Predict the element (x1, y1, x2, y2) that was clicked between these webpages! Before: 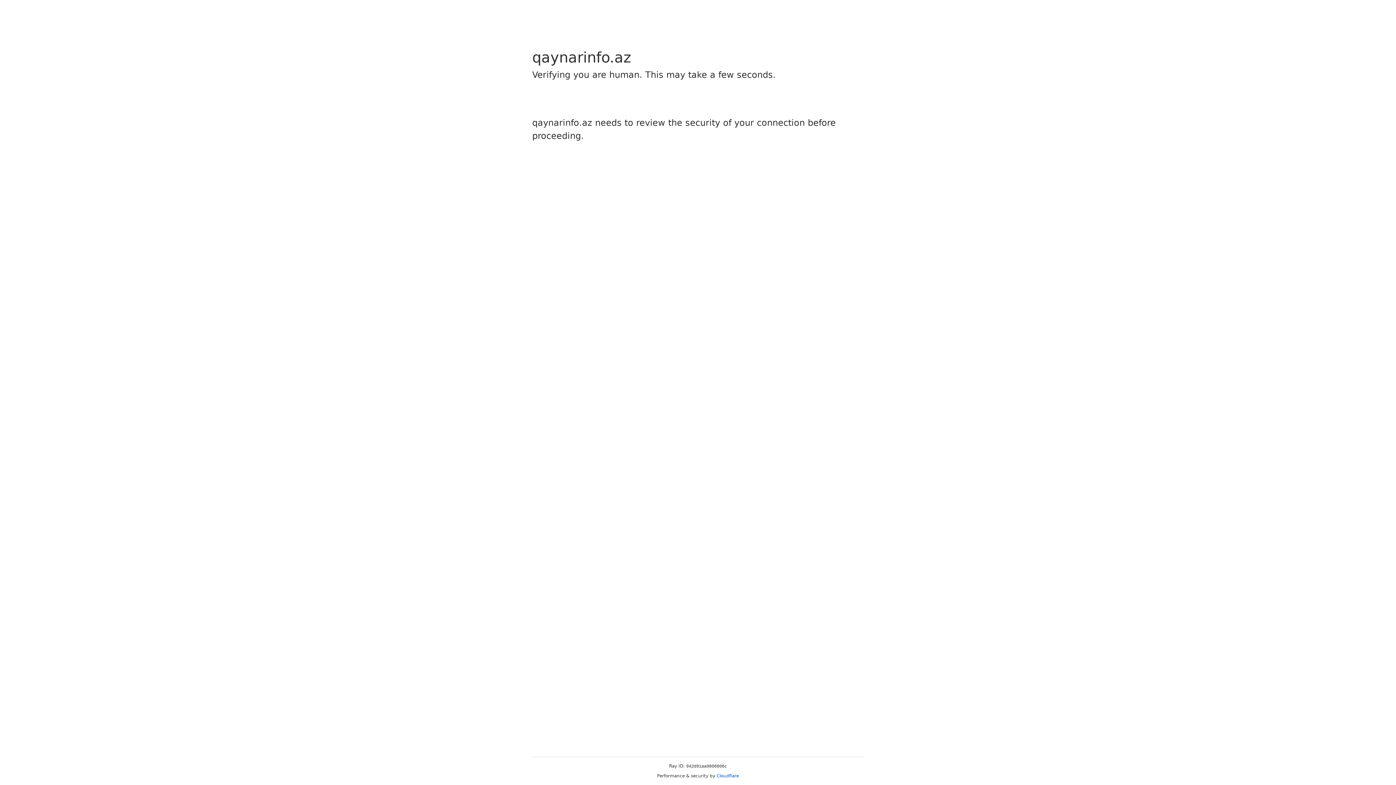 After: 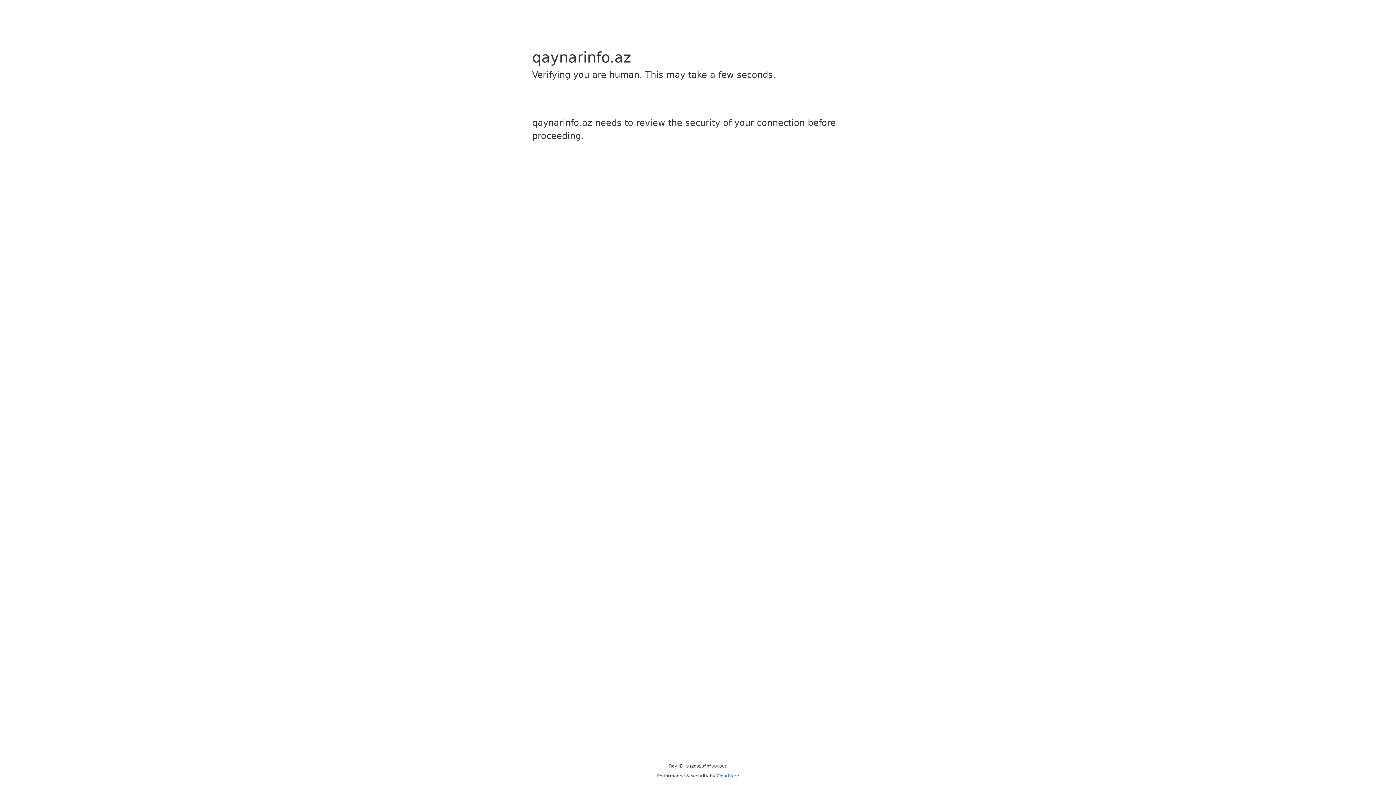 Action: label: Cloudflare bbox: (716, 773, 739, 778)